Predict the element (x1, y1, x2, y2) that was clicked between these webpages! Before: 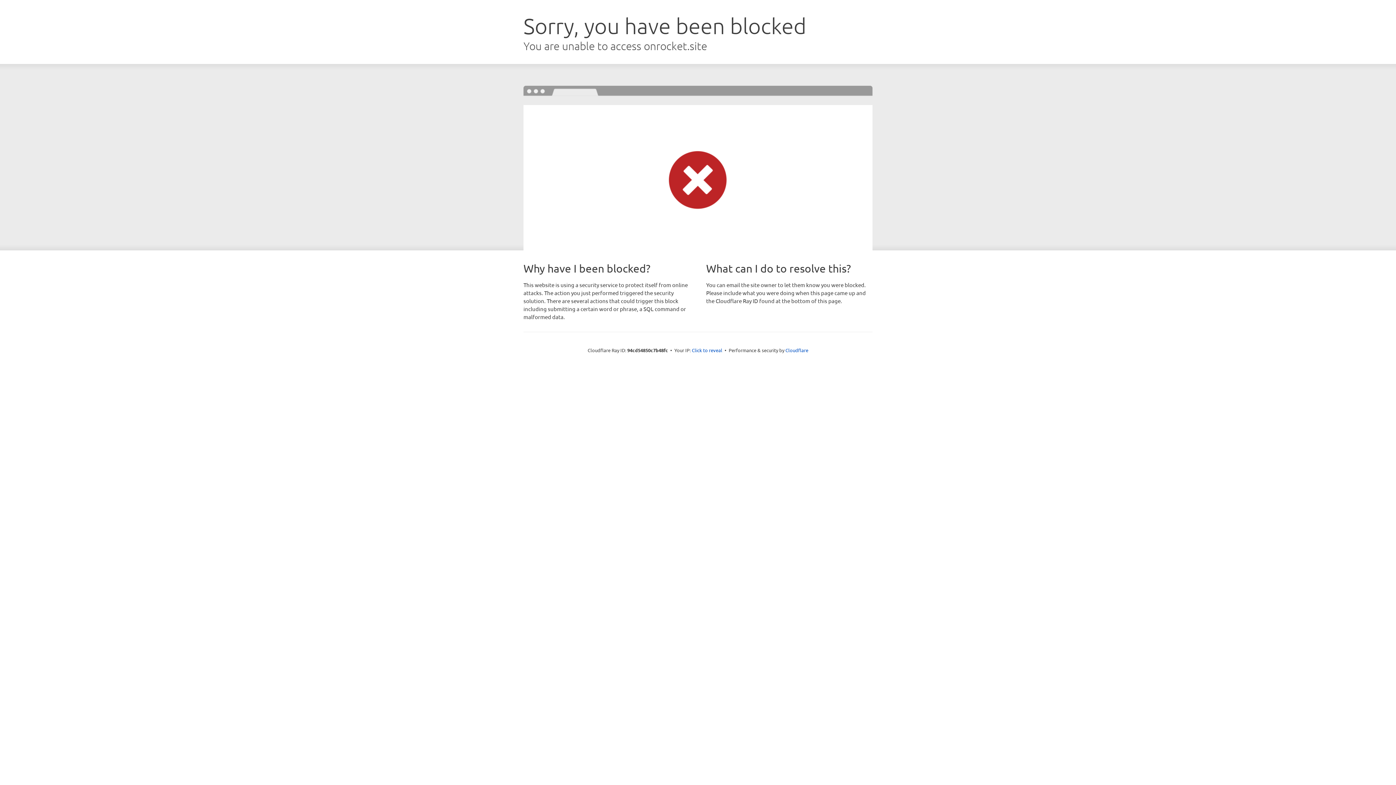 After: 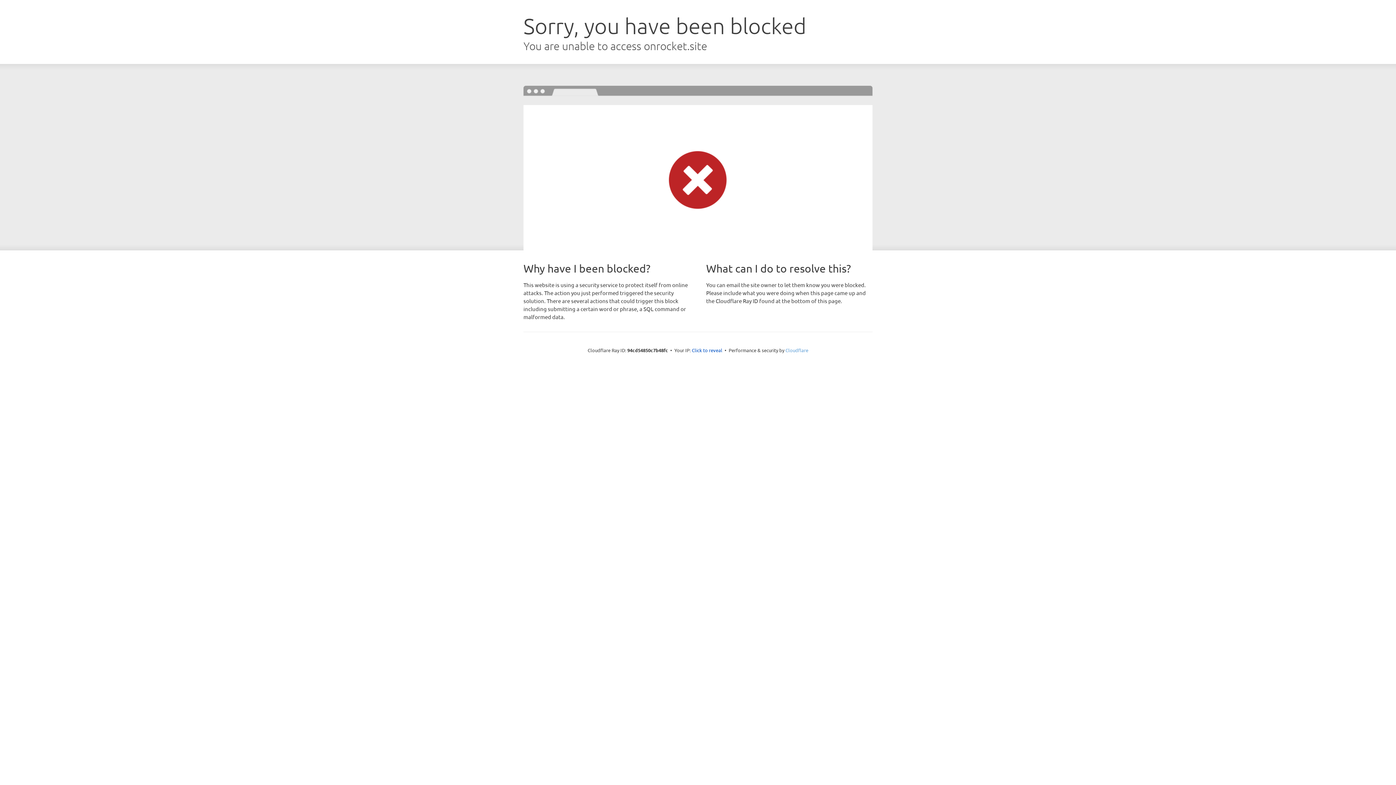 Action: bbox: (785, 347, 808, 353) label: Cloudflare